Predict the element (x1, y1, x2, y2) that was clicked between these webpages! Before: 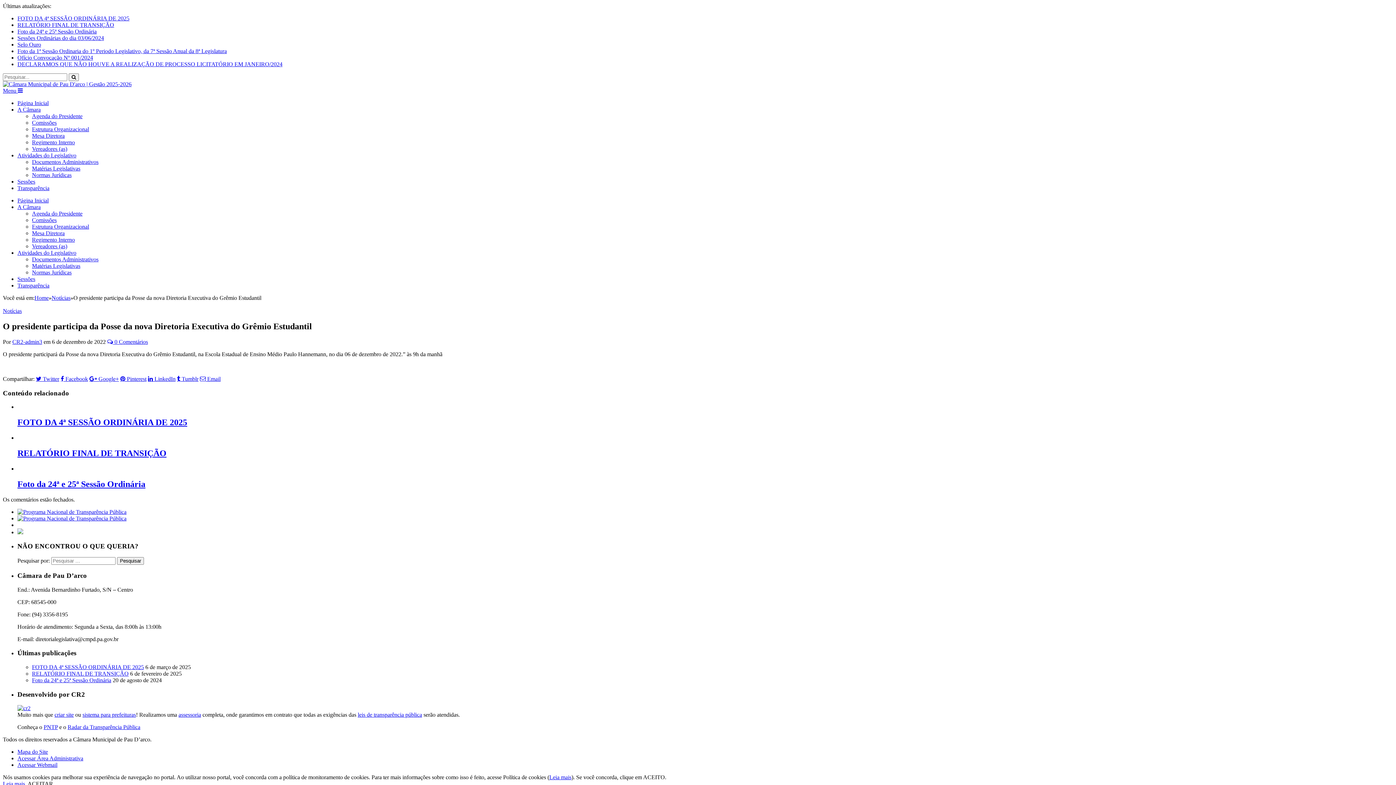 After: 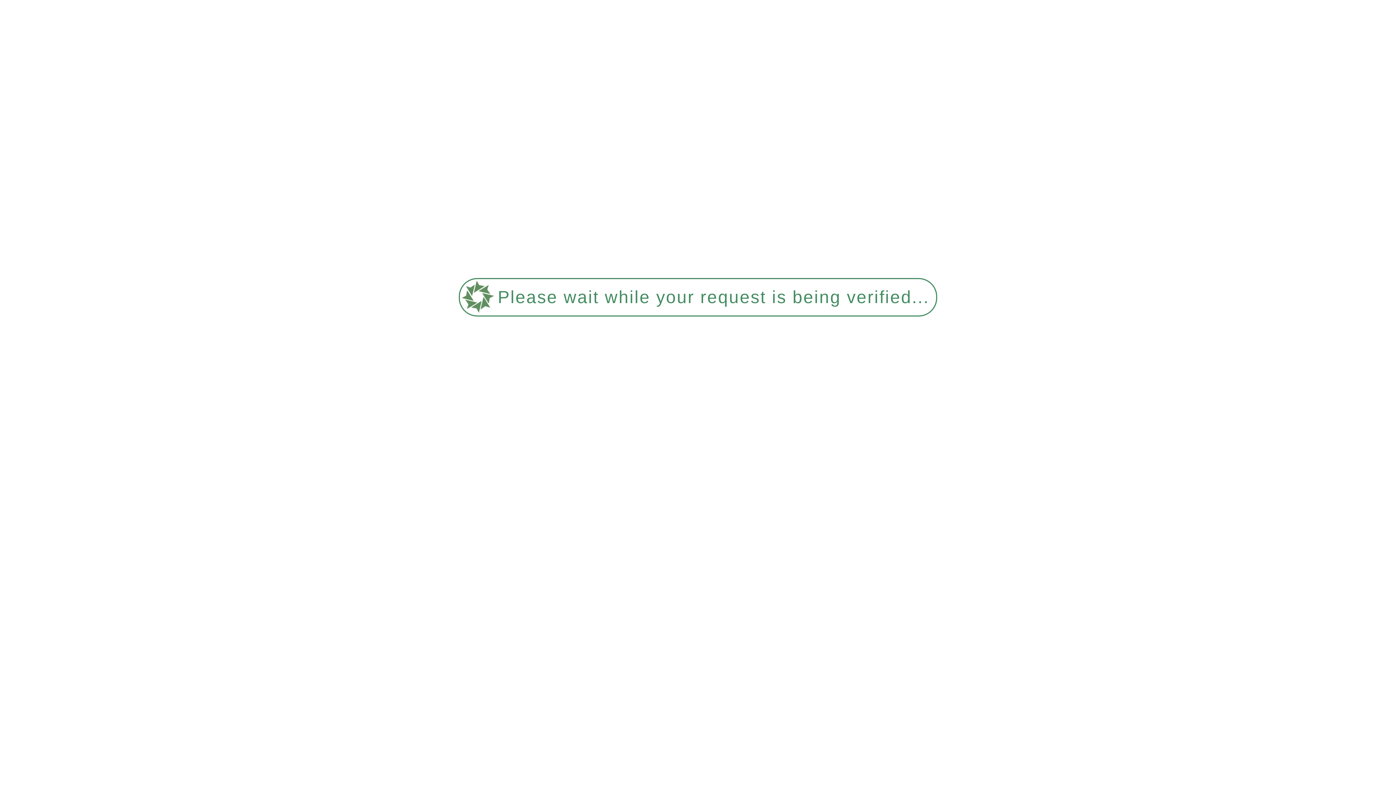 Action: bbox: (17, 28, 96, 34) label: Foto da 24ª e 25ª Sessão Ordinária